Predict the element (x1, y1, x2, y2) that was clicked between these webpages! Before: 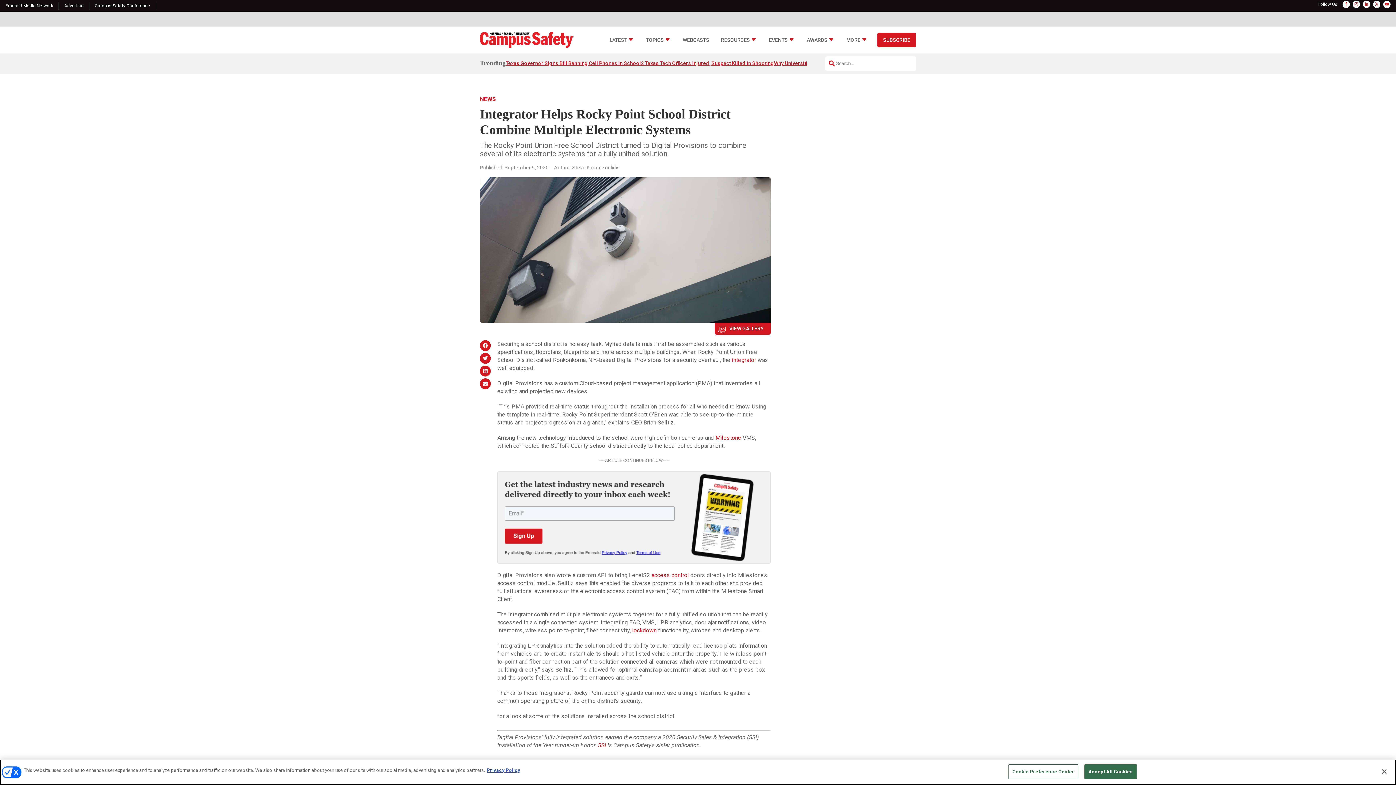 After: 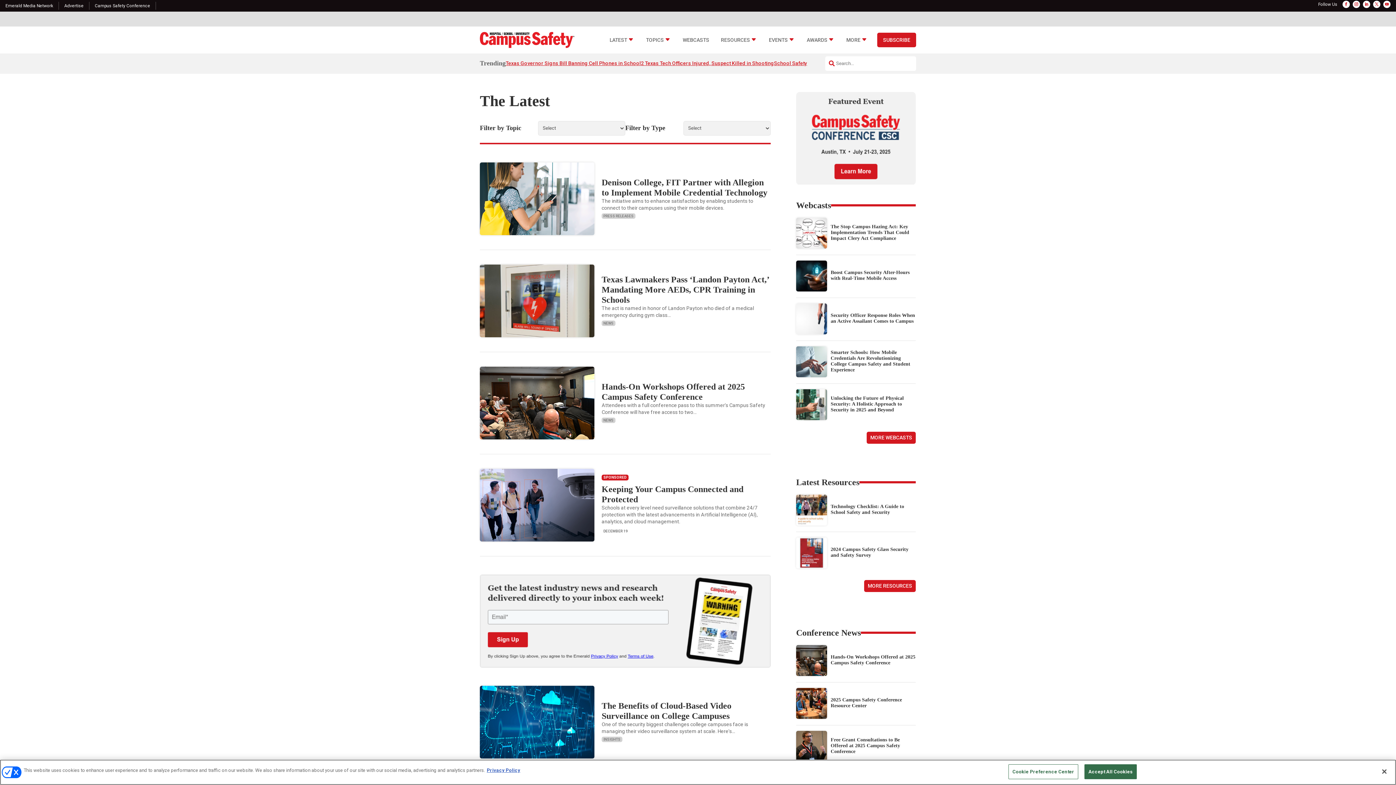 Action: bbox: (646, 37, 671, 45) label: TOPICS